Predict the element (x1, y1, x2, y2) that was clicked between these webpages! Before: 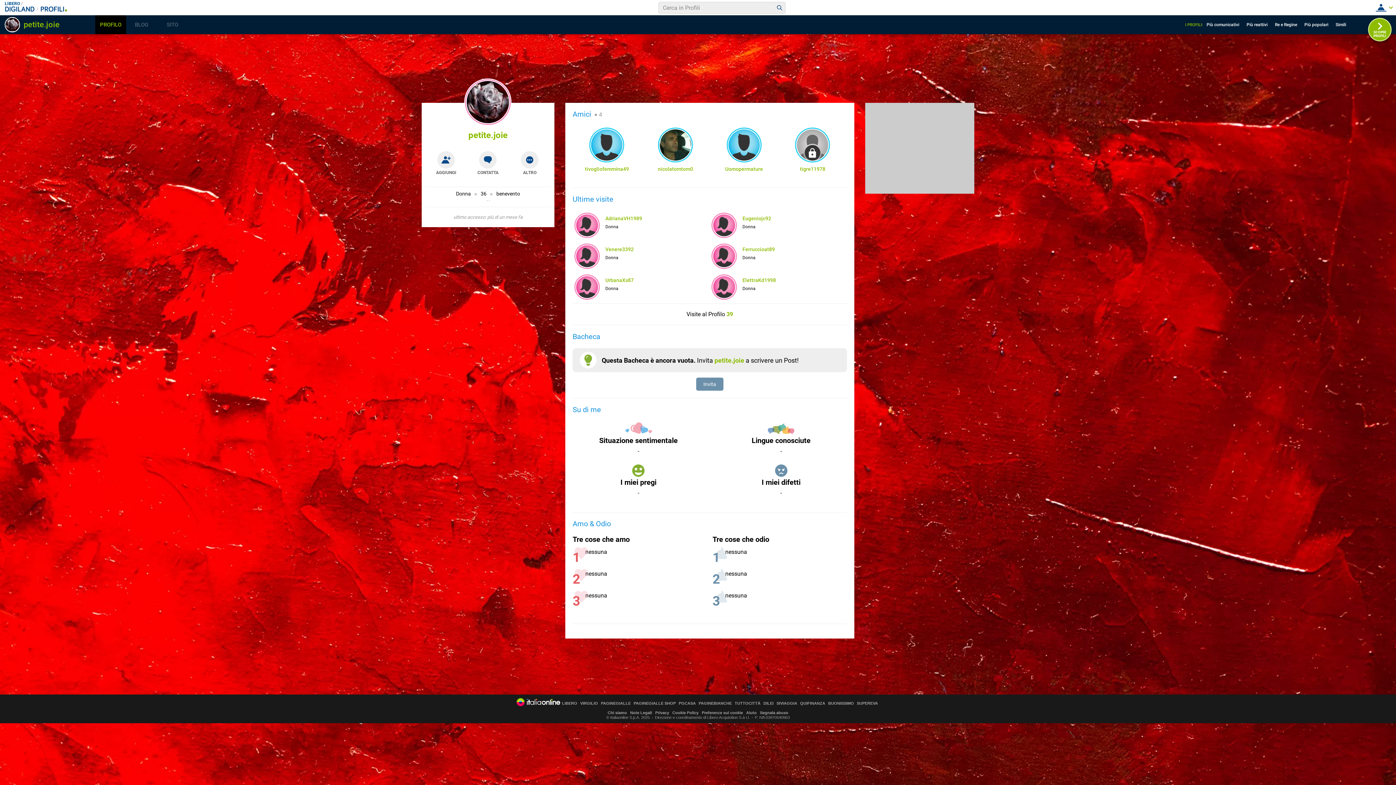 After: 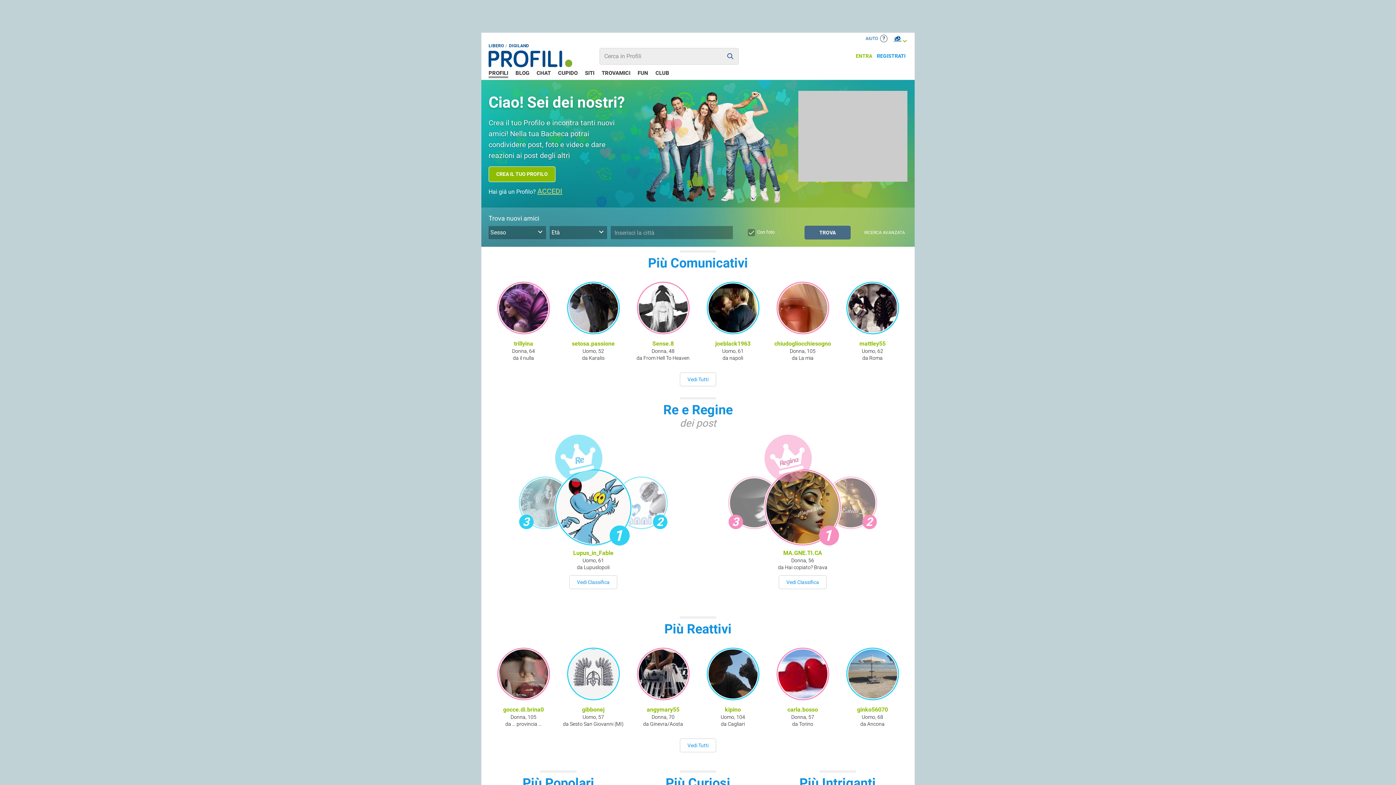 Action: bbox: (39, 6, 65, 13)